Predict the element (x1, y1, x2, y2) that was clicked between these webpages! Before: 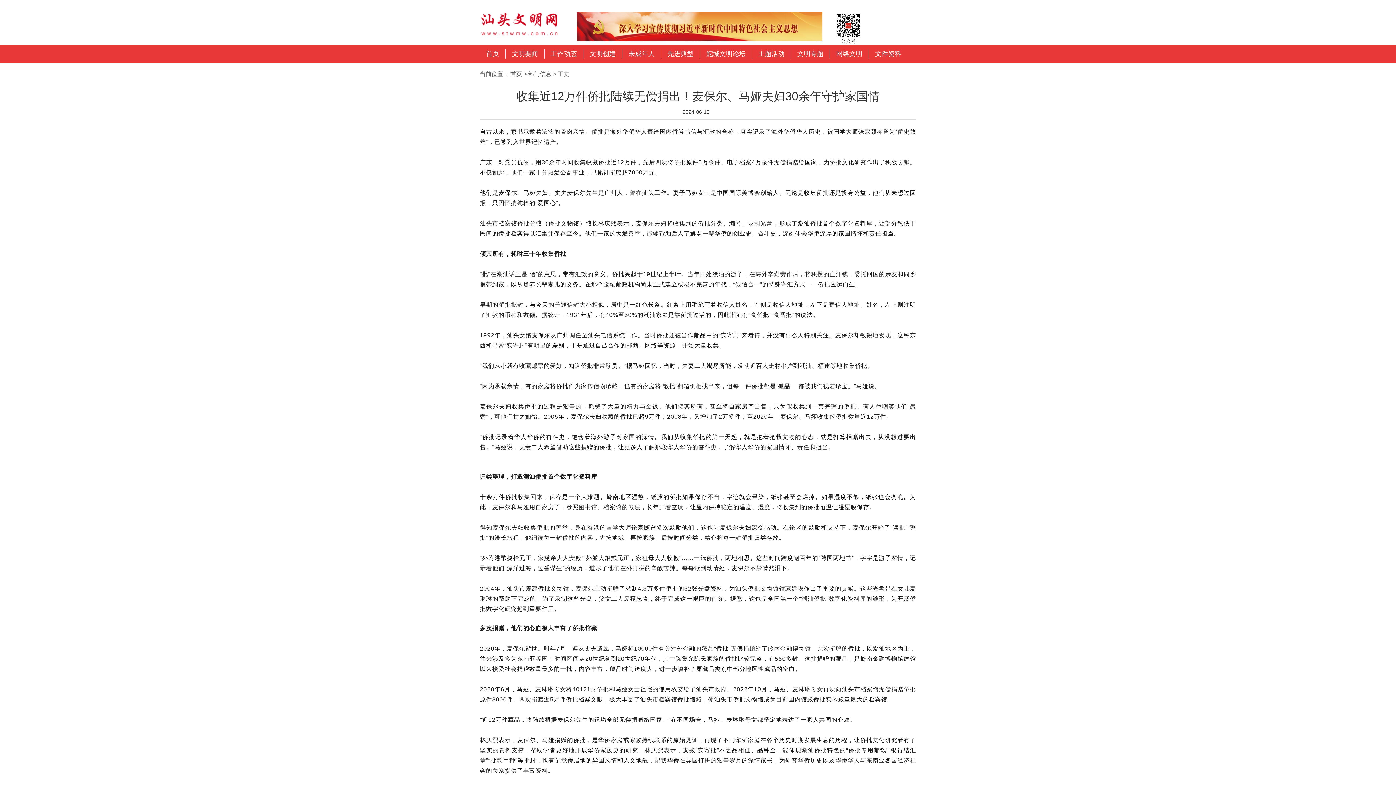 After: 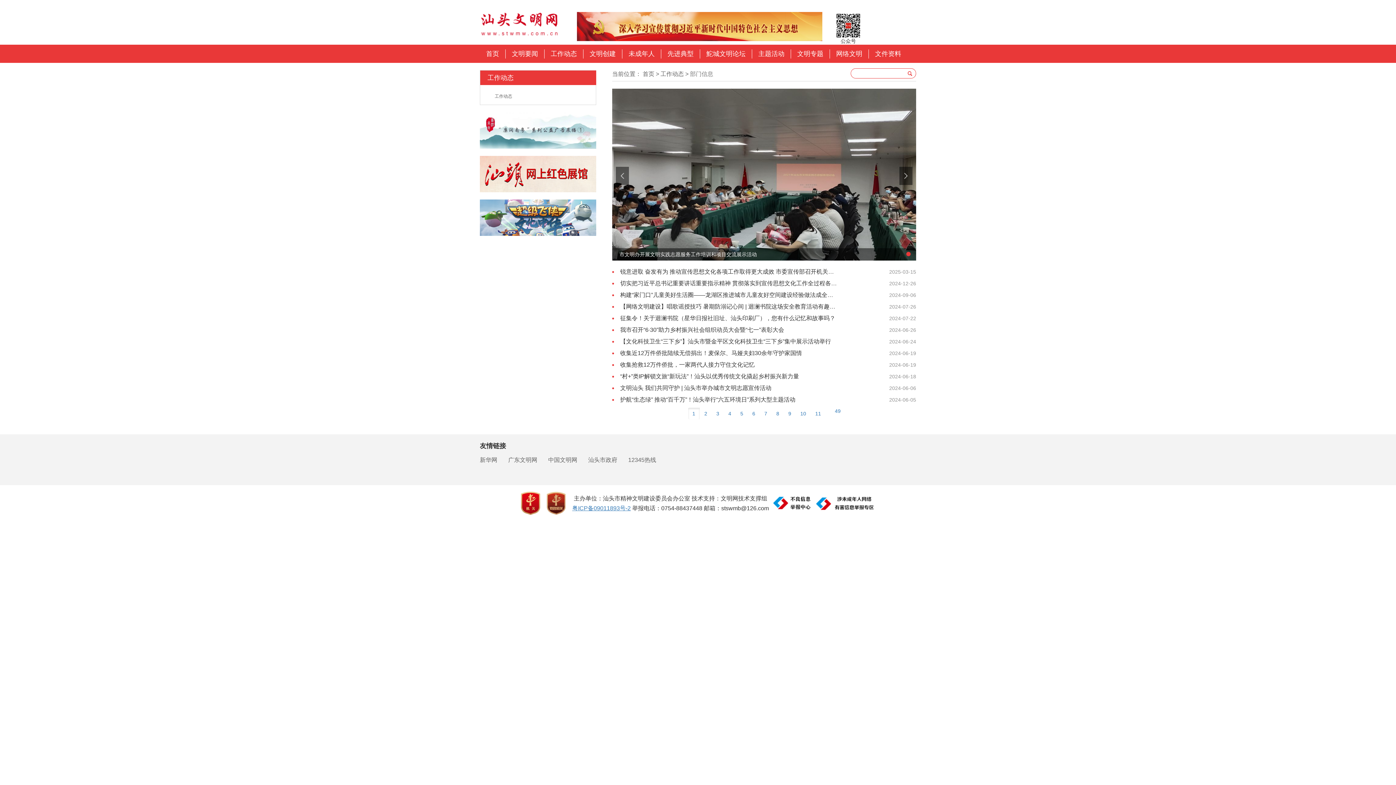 Action: label: 部门信息 bbox: (528, 70, 551, 77)